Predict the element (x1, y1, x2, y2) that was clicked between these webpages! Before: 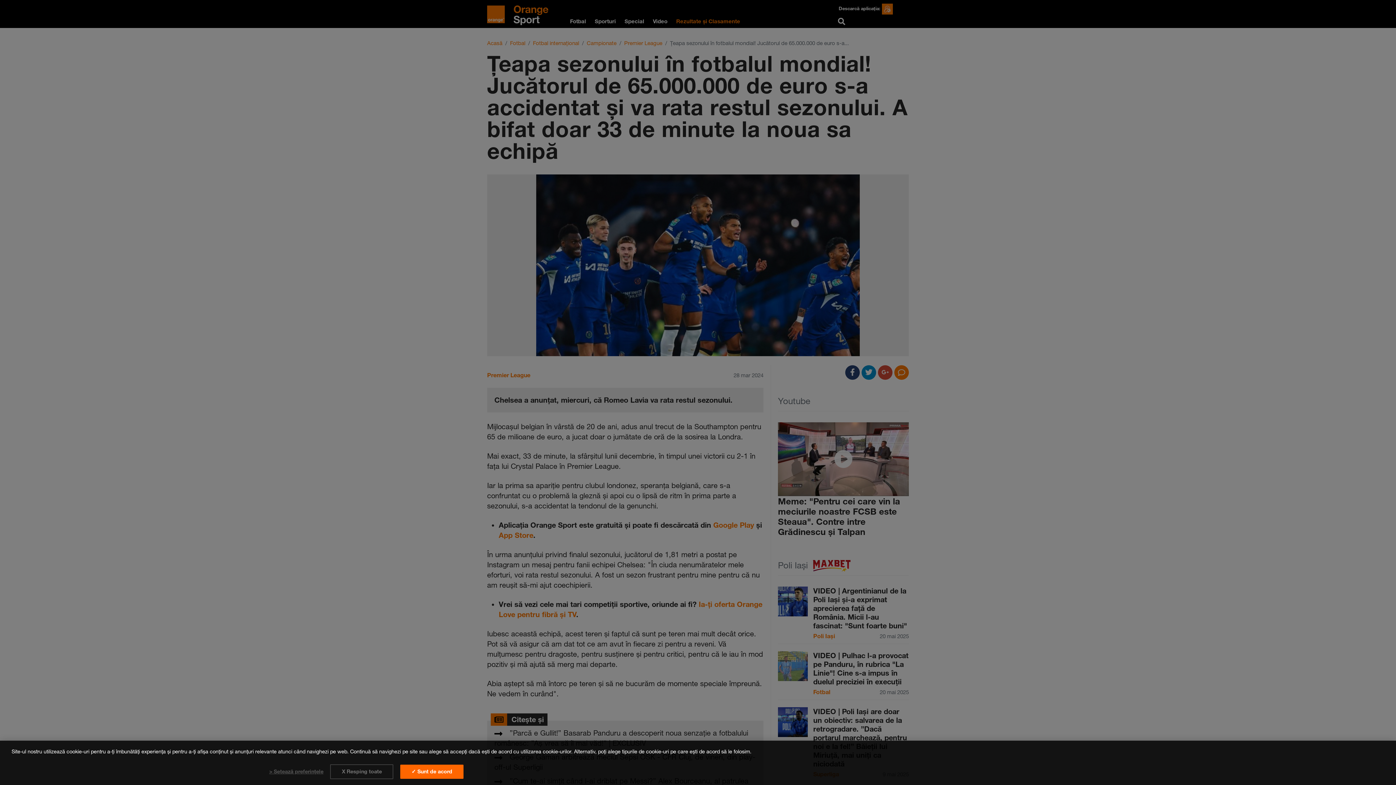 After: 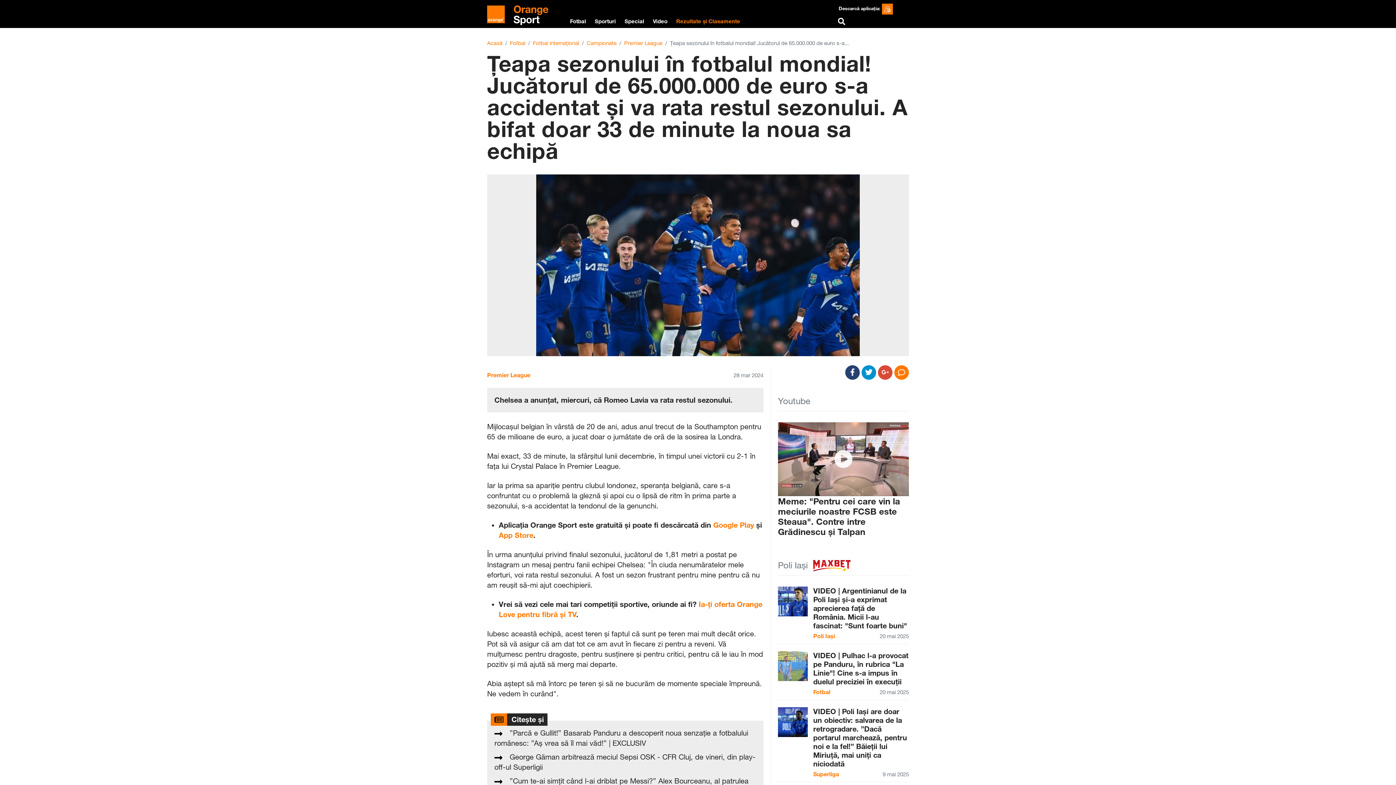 Action: bbox: (400, 765, 463, 779) label: ✓ Sunt de acord